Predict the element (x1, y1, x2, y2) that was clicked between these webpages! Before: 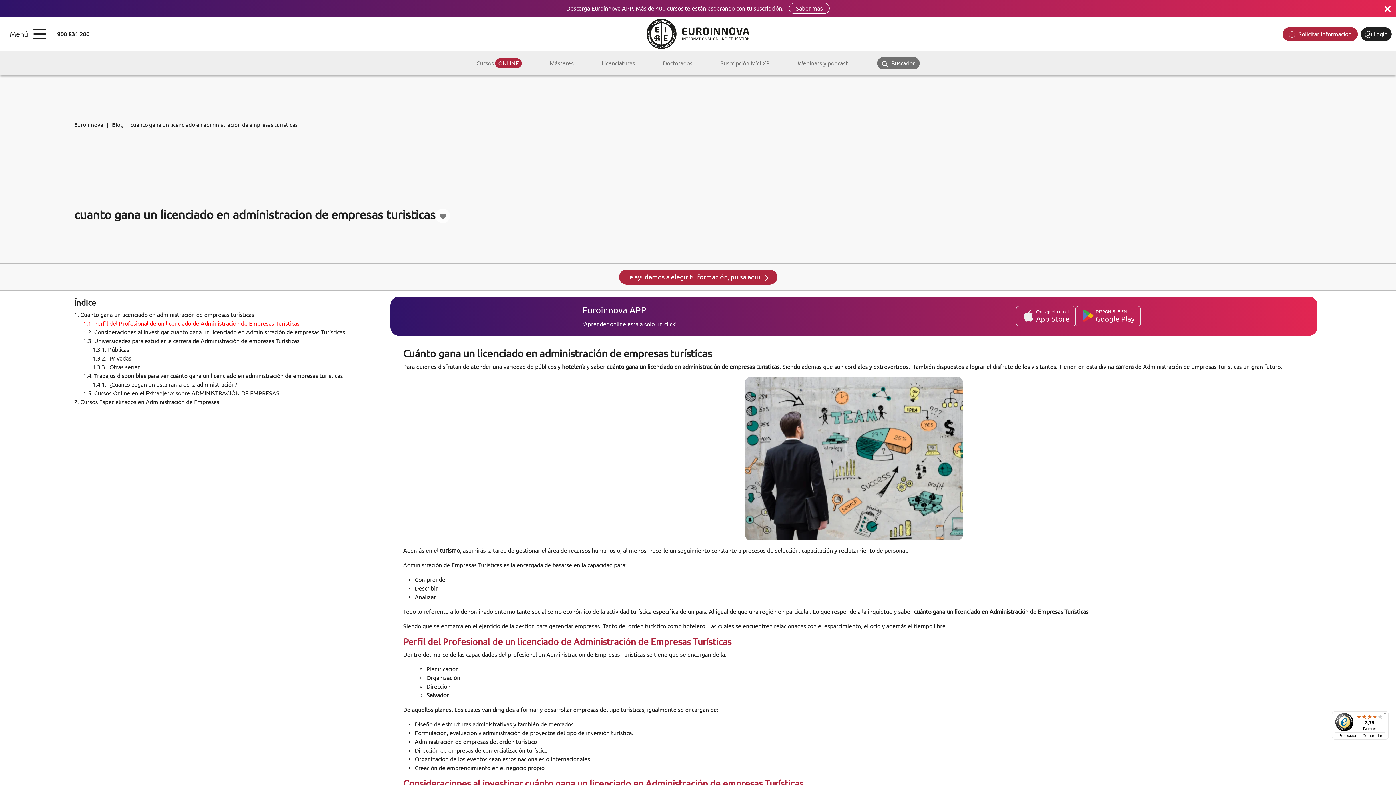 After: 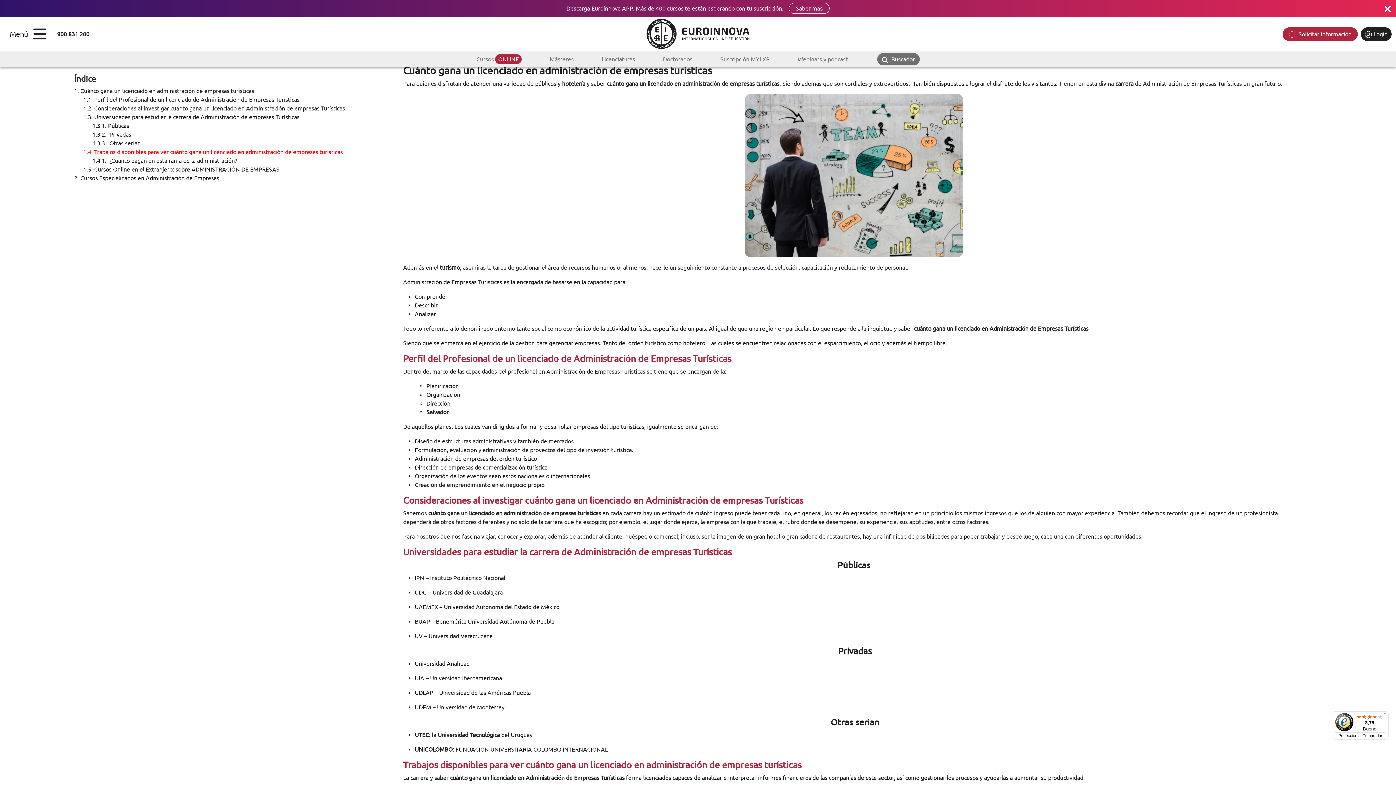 Action: label: 1. Cuánto gana un licenciado en administración de empresas turísticas bbox: (74, 311, 254, 318)